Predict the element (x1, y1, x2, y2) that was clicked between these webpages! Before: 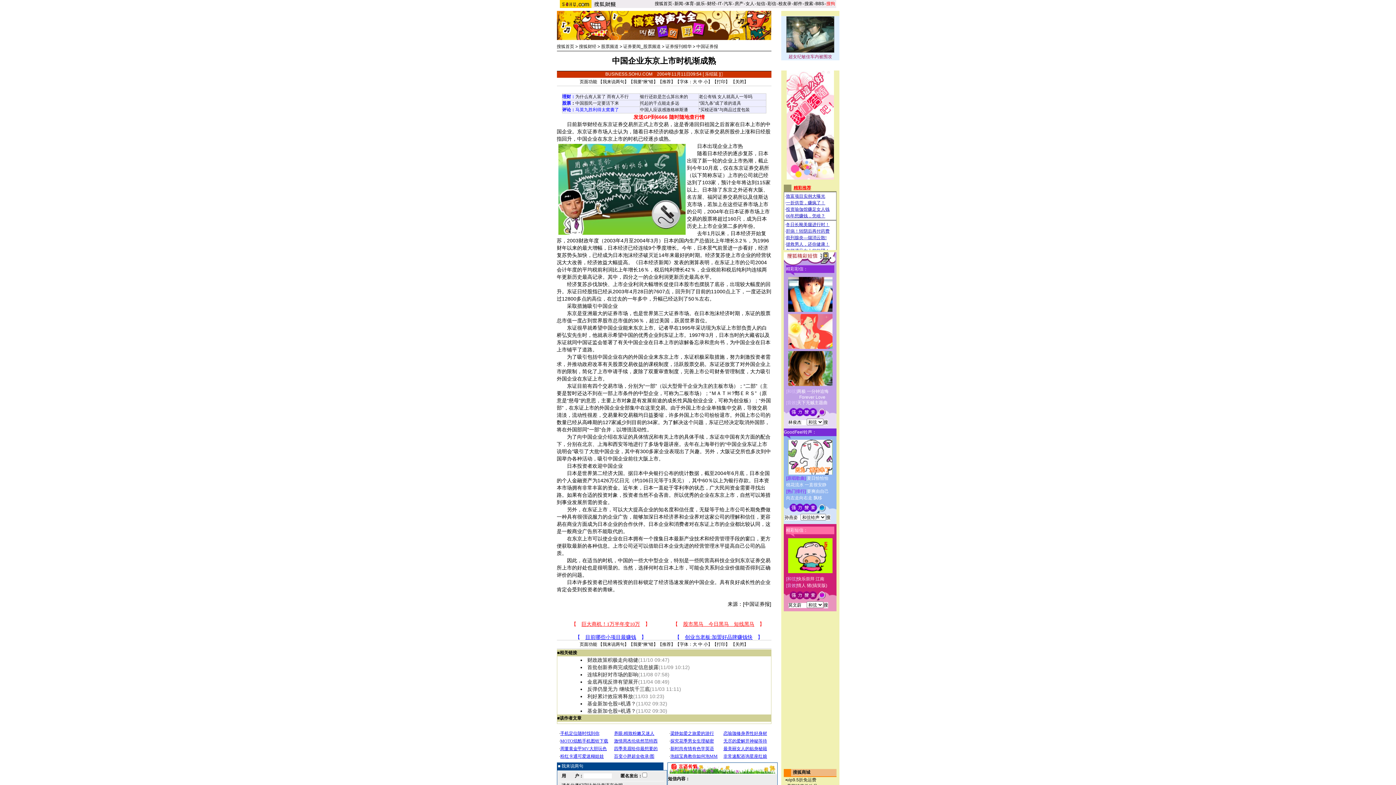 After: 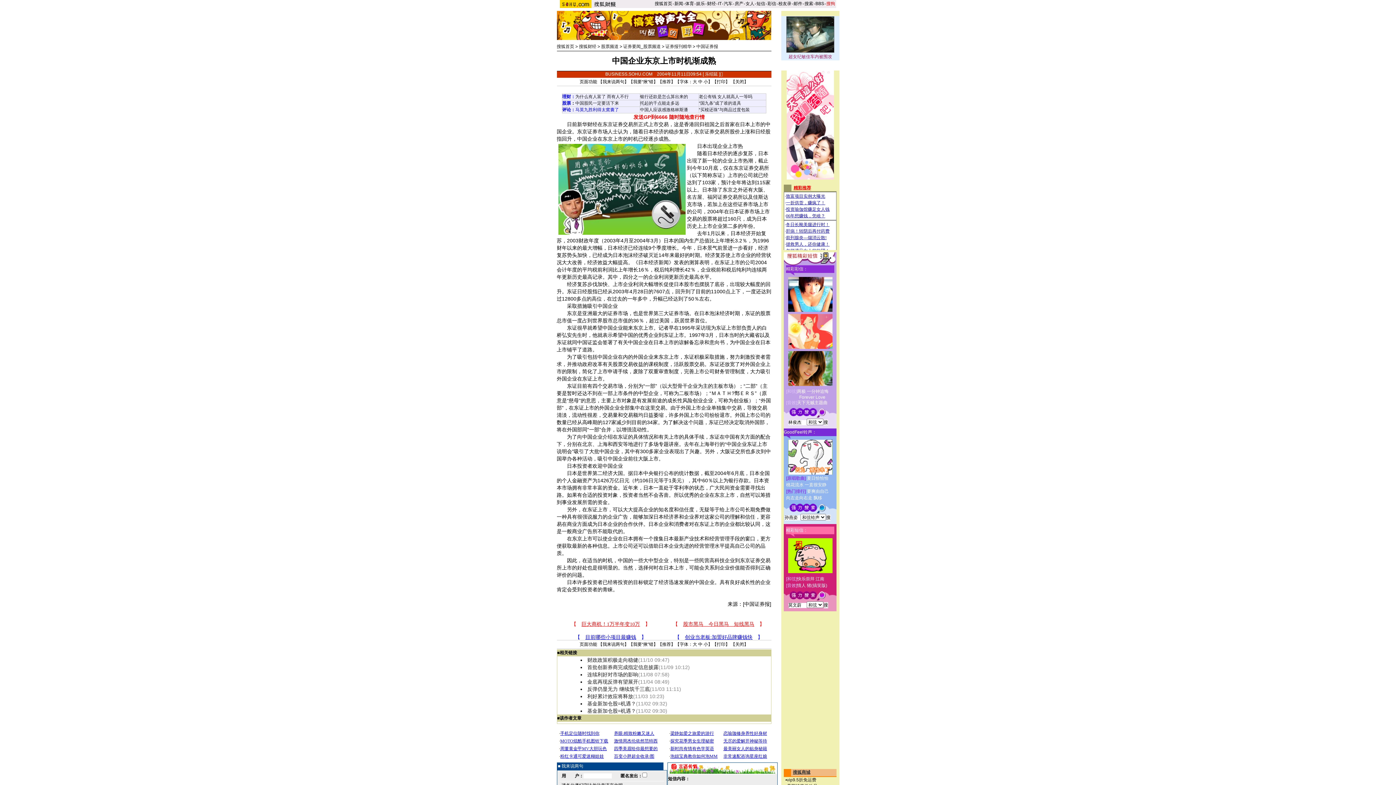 Action: bbox: (793, 770, 810, 775) label: 搜狐商城